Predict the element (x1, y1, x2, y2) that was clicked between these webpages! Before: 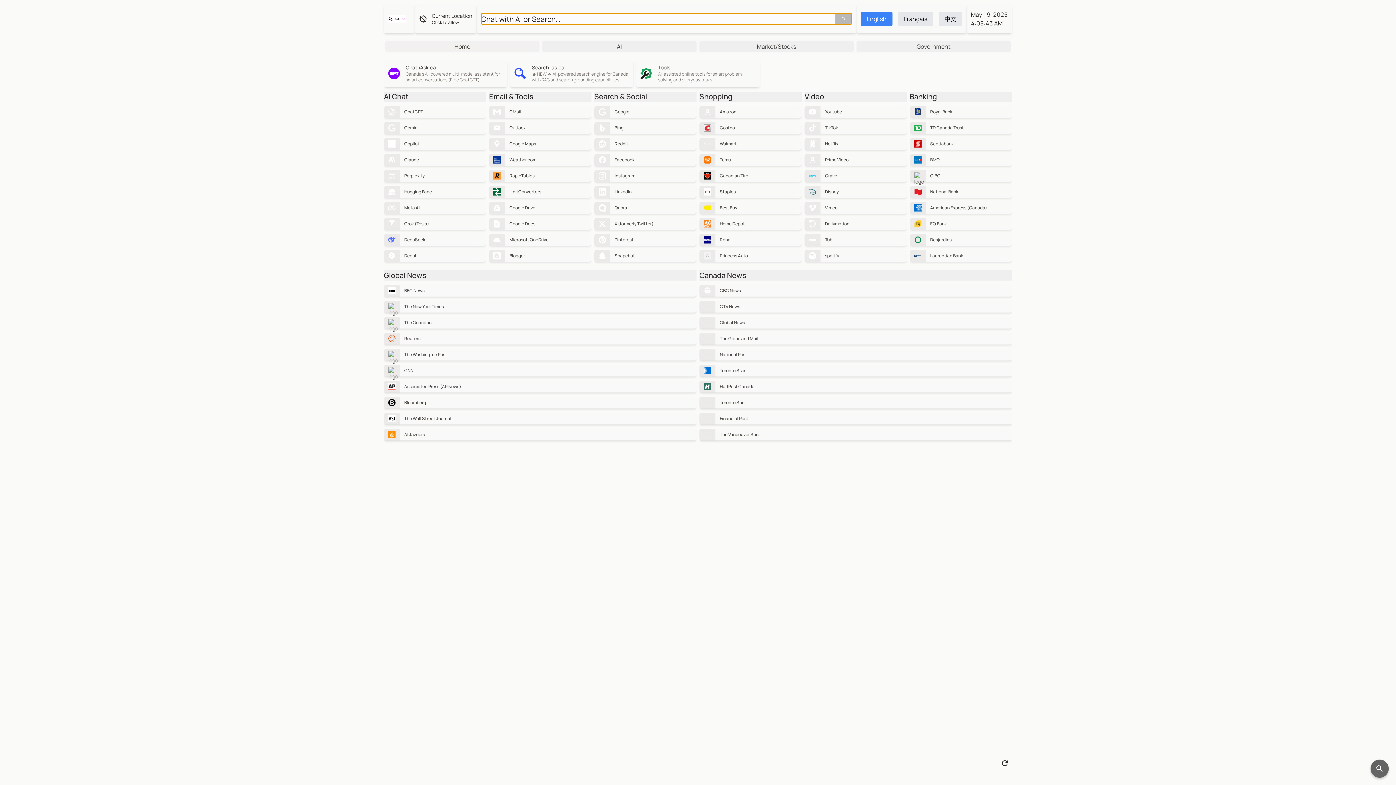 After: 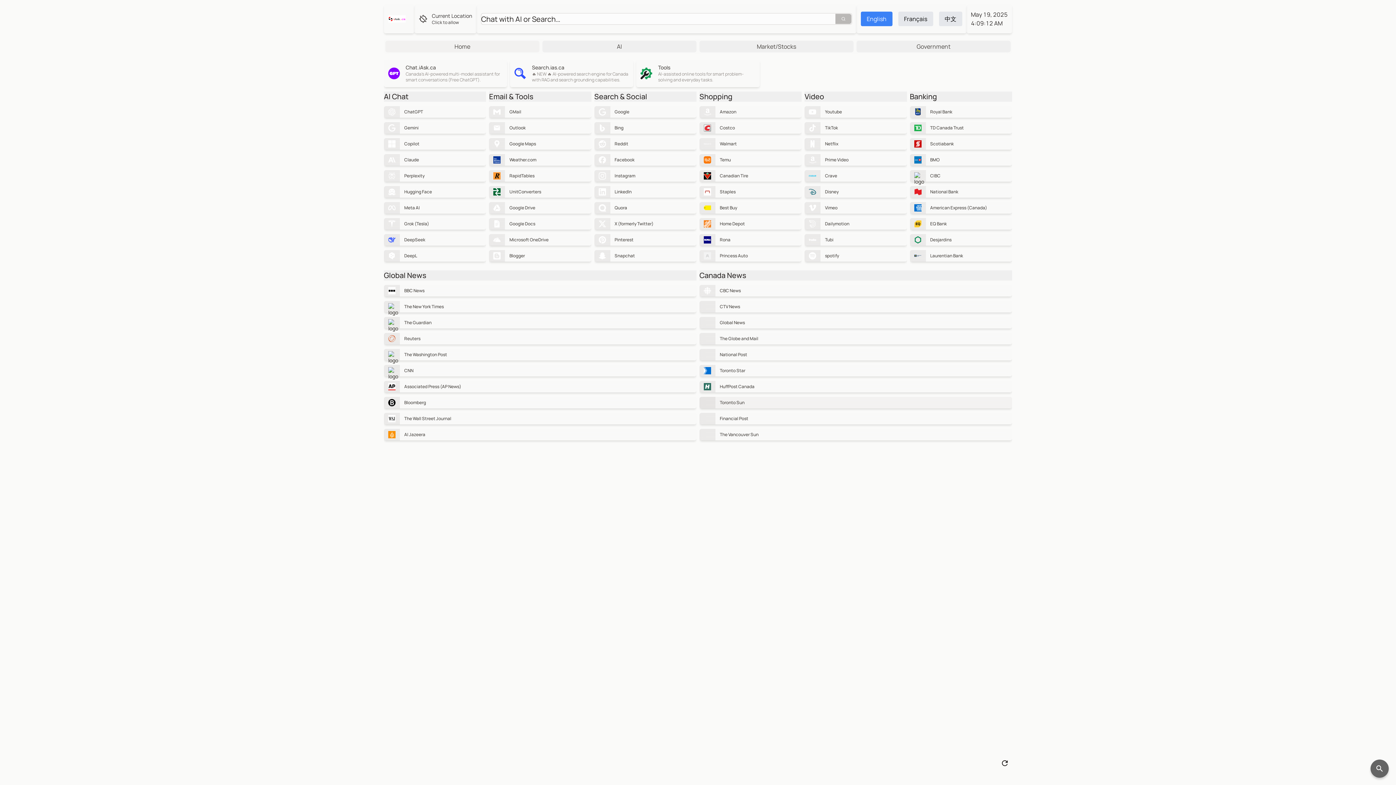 Action: bbox: (699, 397, 1012, 408) label: Toronto Sun